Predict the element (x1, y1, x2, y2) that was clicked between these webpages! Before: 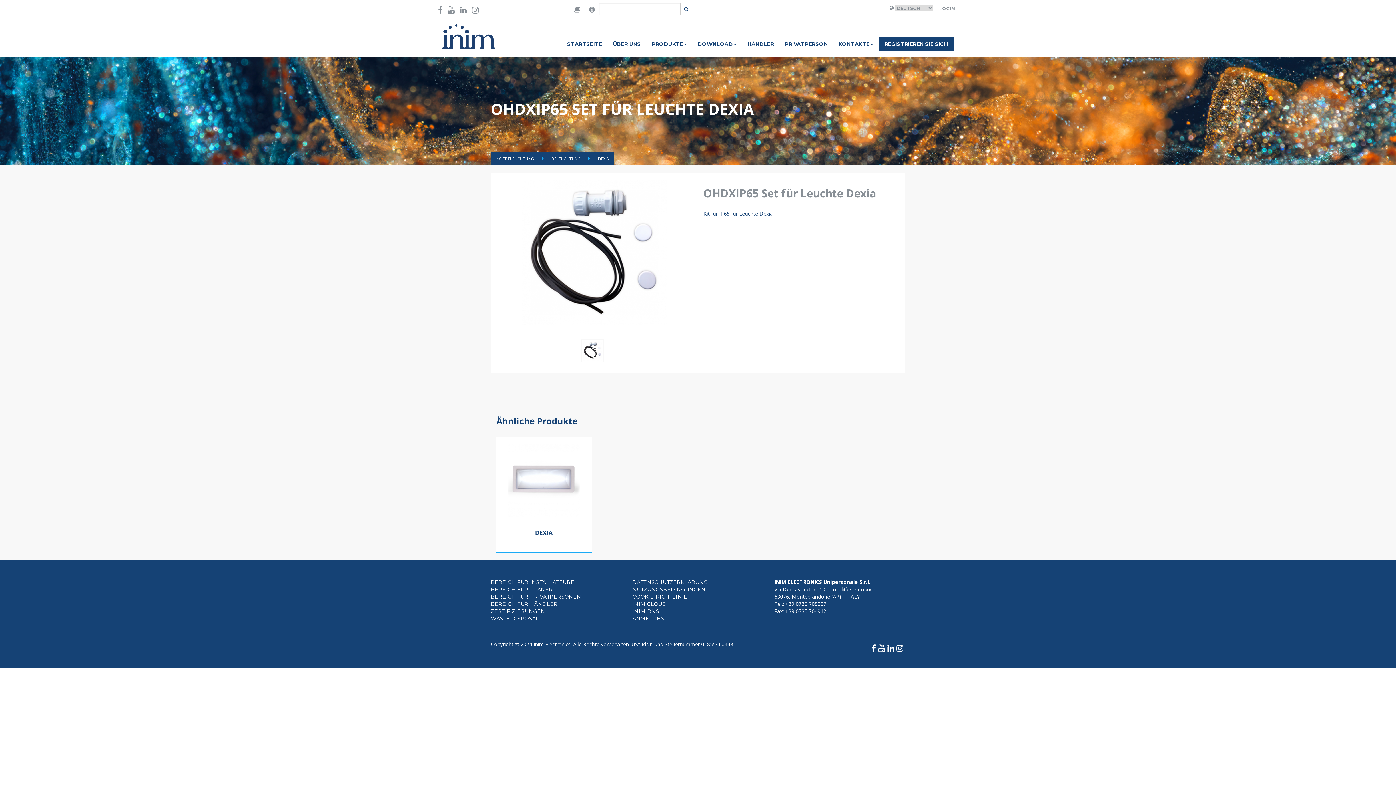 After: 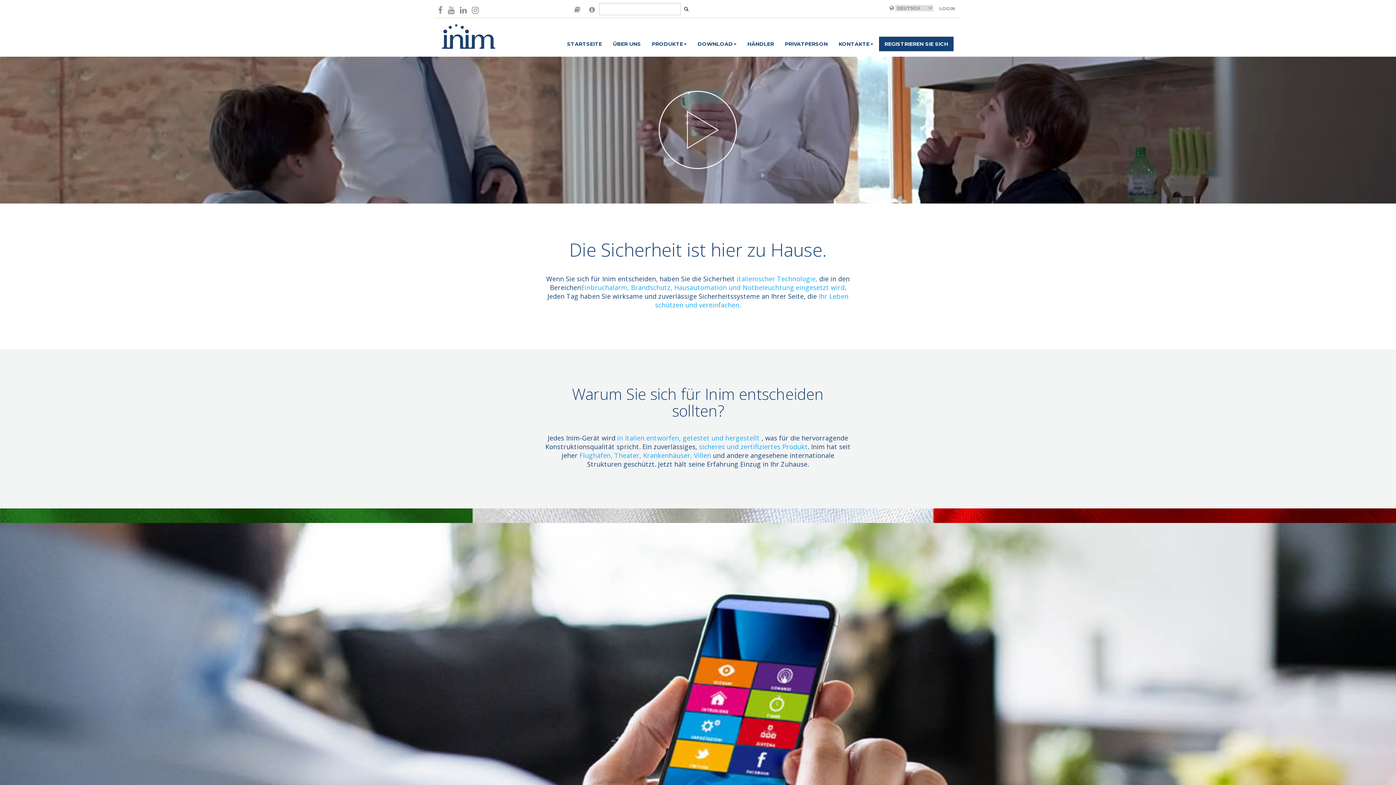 Action: label: PRIVATPERSON bbox: (779, 36, 833, 51)